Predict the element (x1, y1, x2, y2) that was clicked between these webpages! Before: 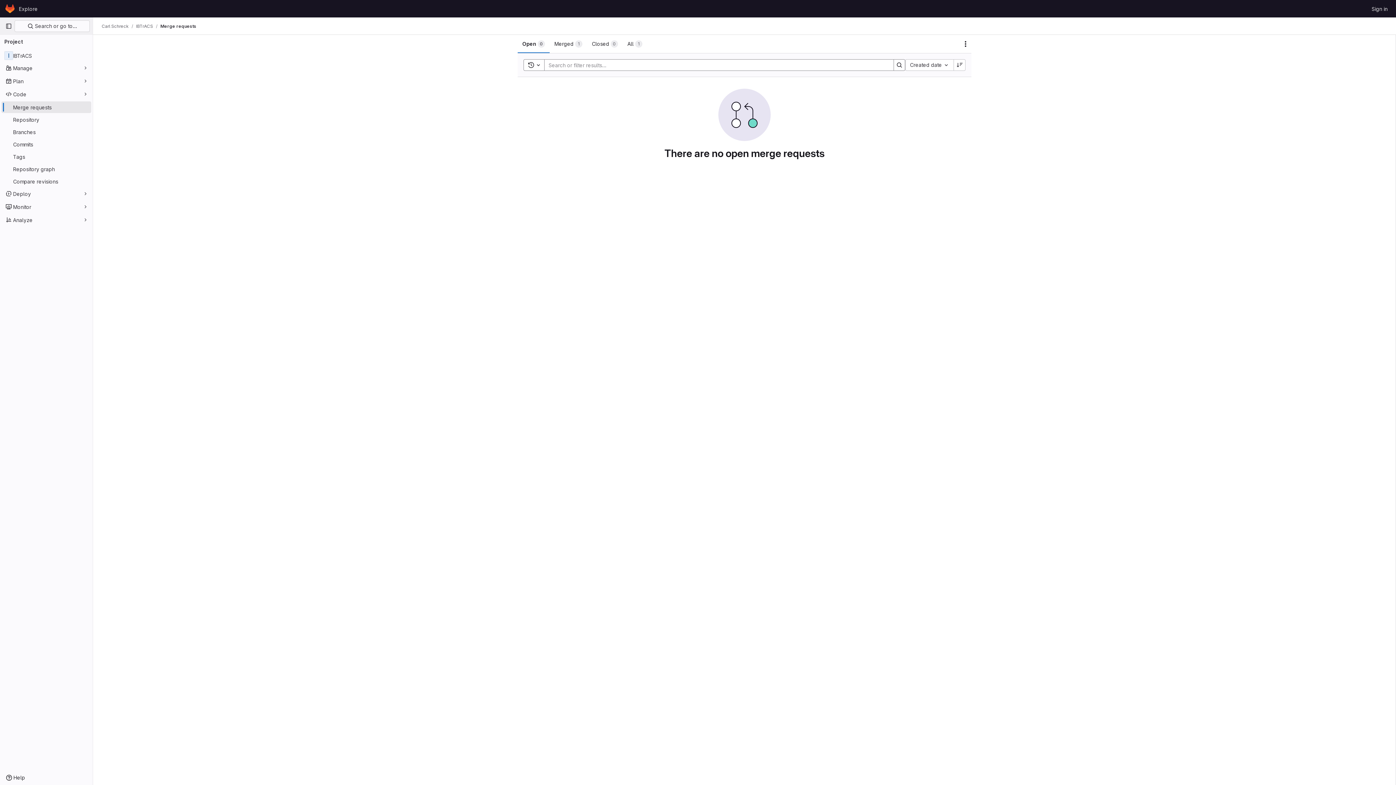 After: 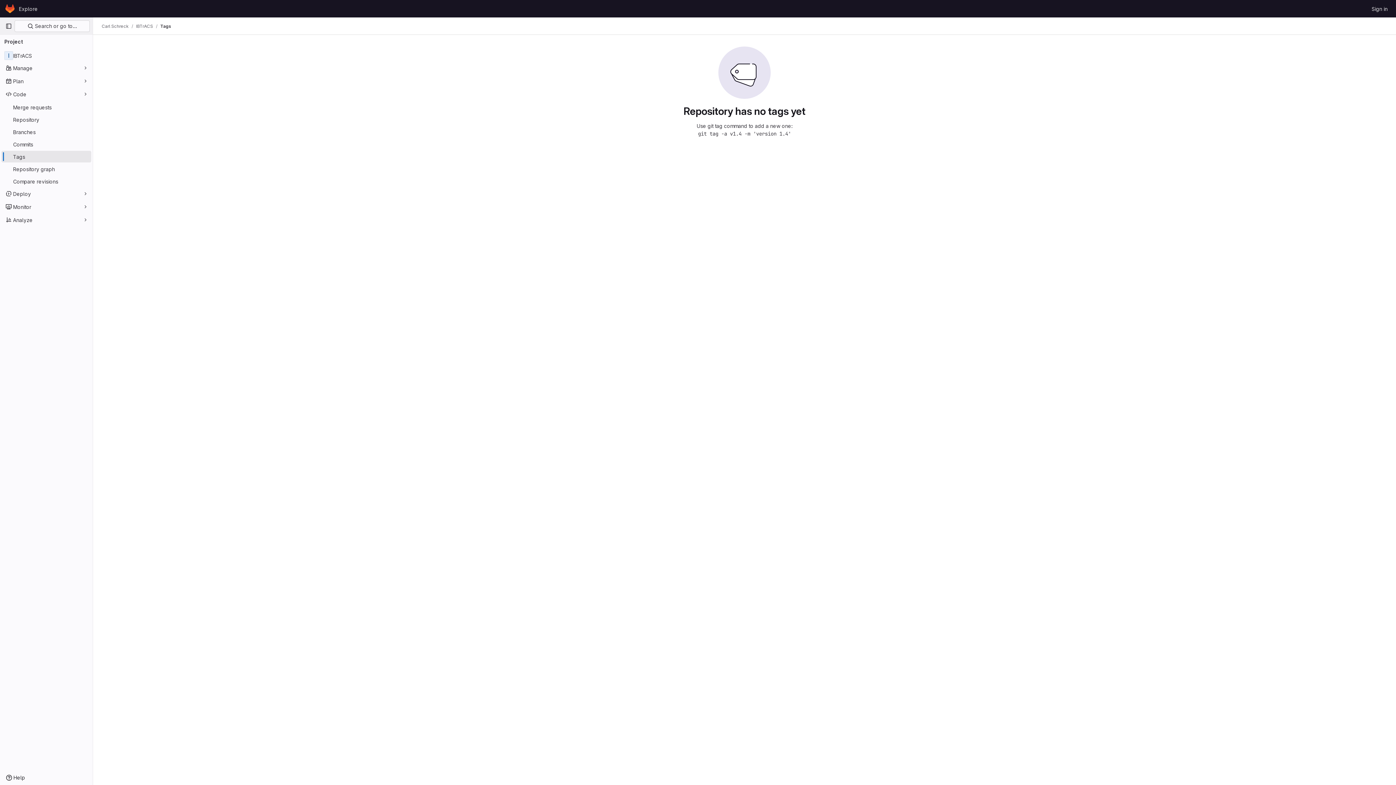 Action: label: Tags bbox: (1, 150, 91, 162)